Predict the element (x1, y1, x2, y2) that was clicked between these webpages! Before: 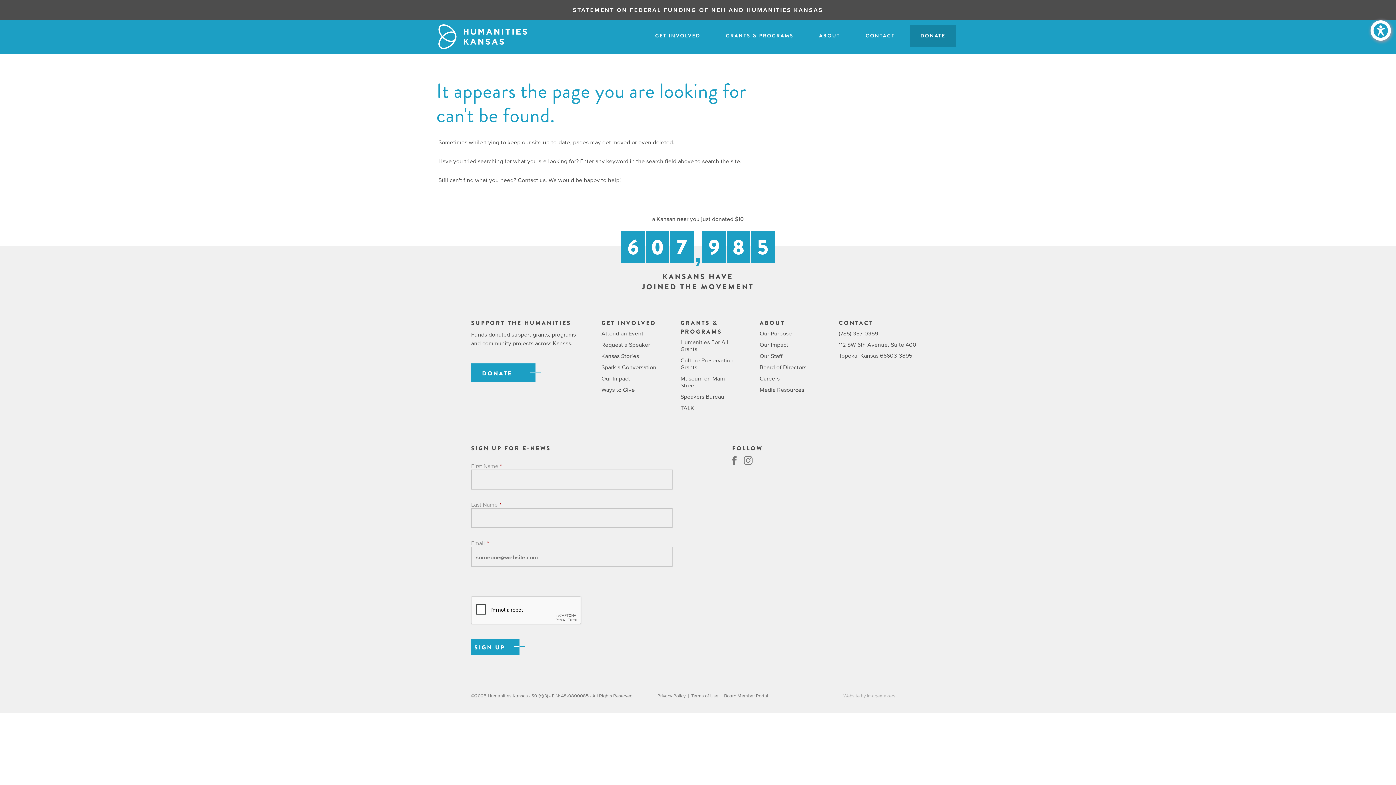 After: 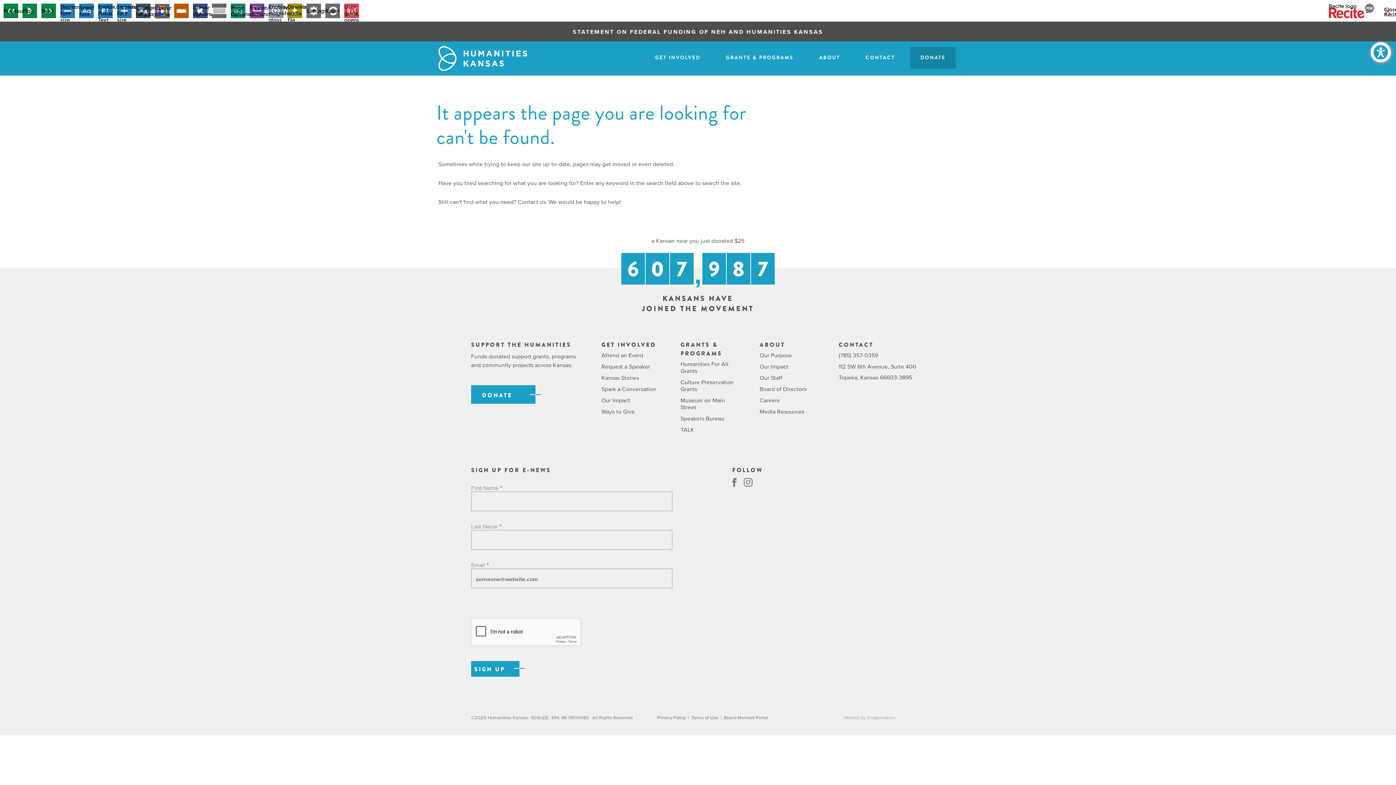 Action: bbox: (1370, 20, 1391, 40) label:  Accessibility & Language Options